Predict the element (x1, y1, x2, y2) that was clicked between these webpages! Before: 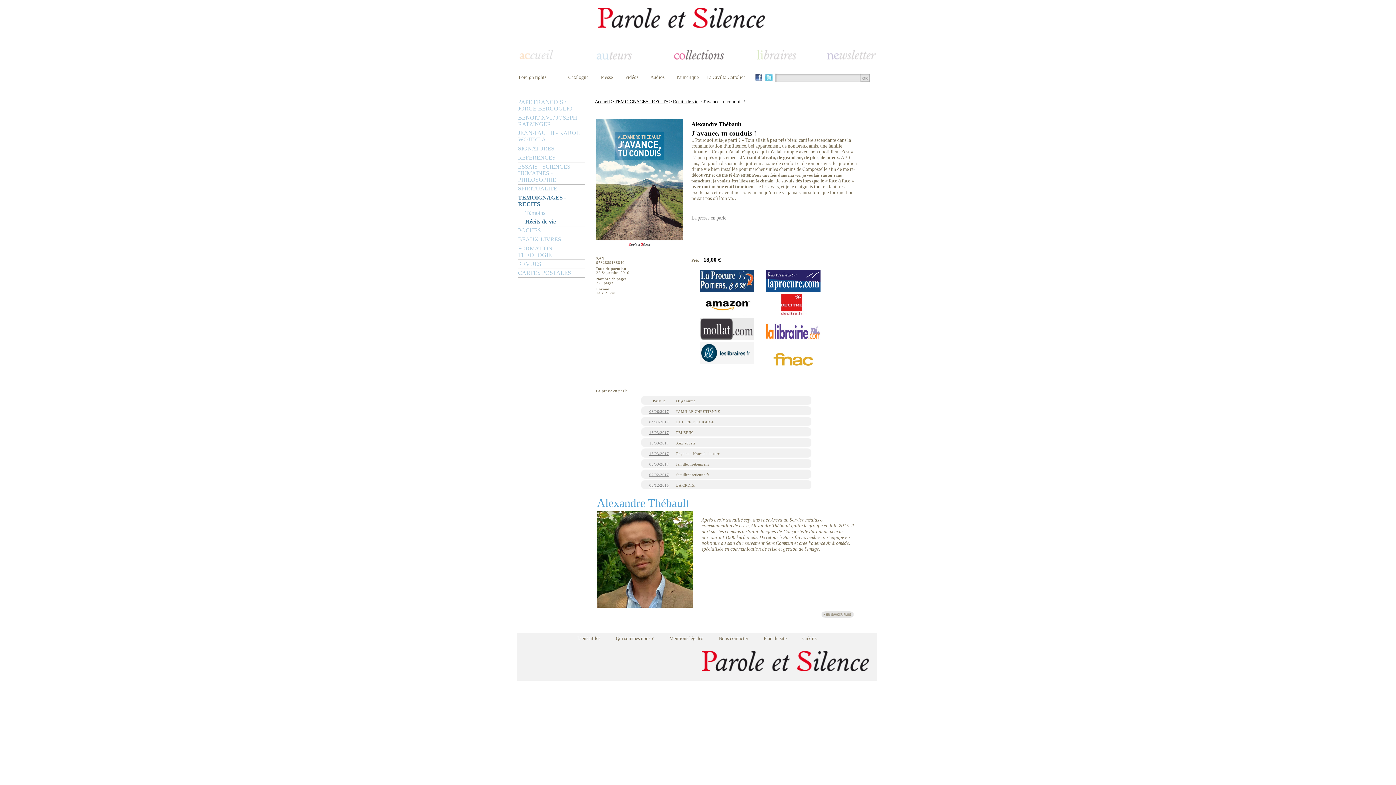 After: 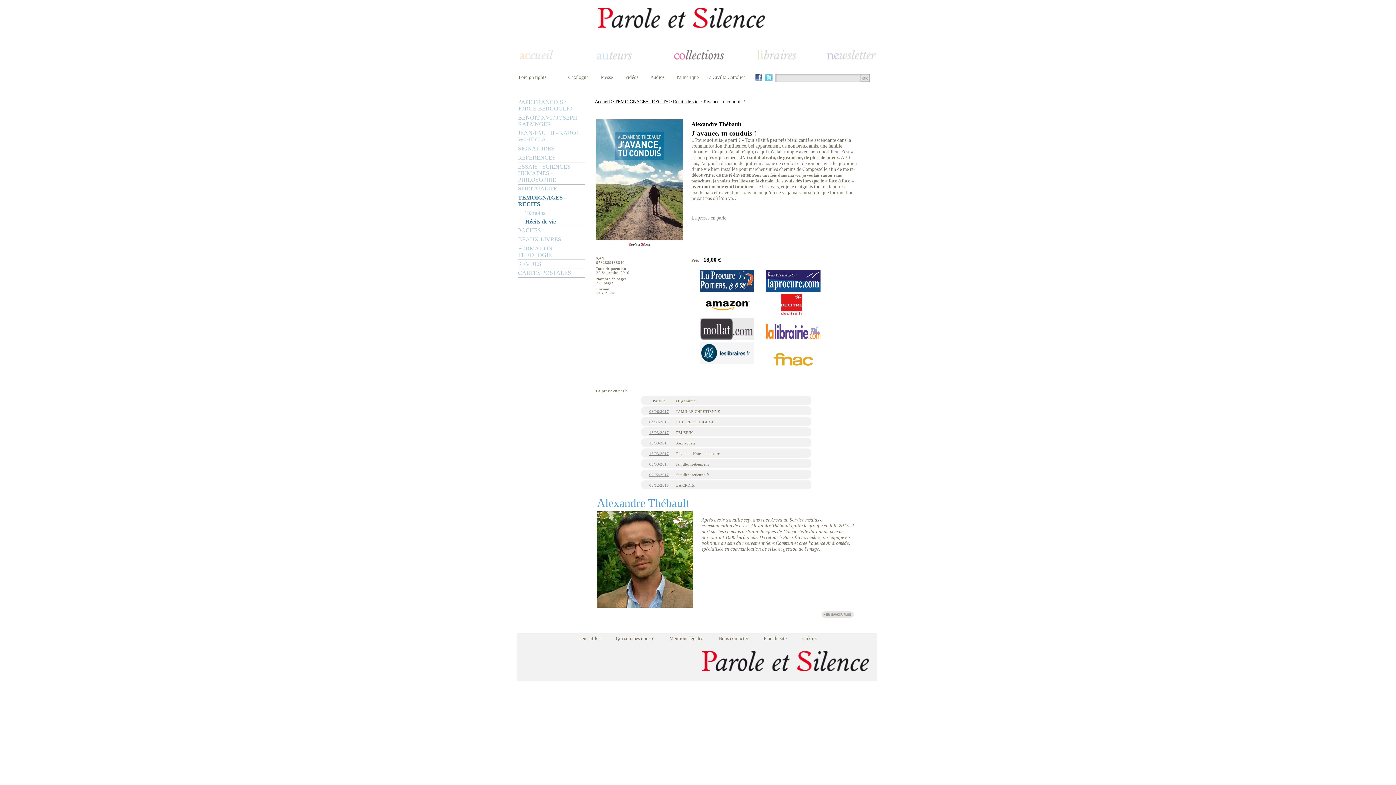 Action: bbox: (649, 430, 669, 434) label: 13/03/2017